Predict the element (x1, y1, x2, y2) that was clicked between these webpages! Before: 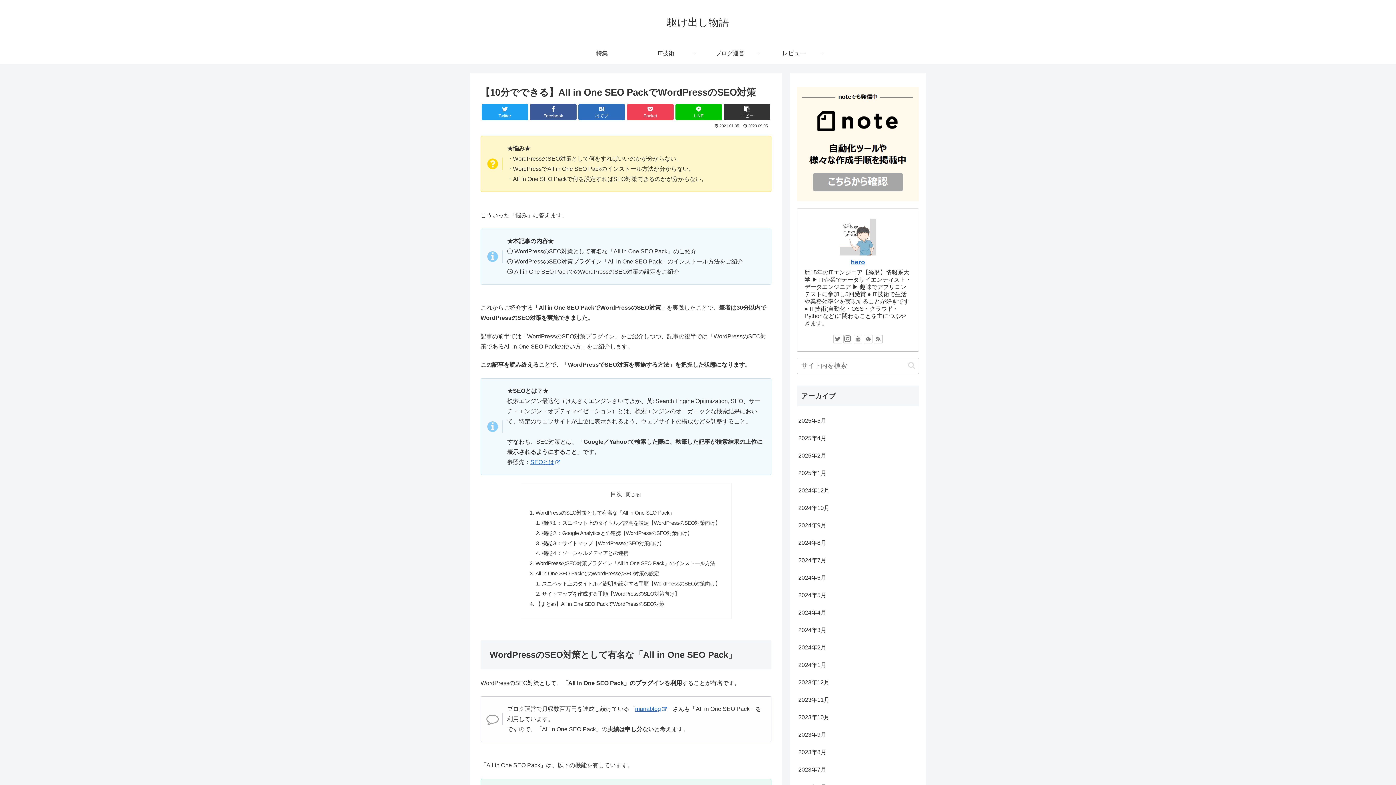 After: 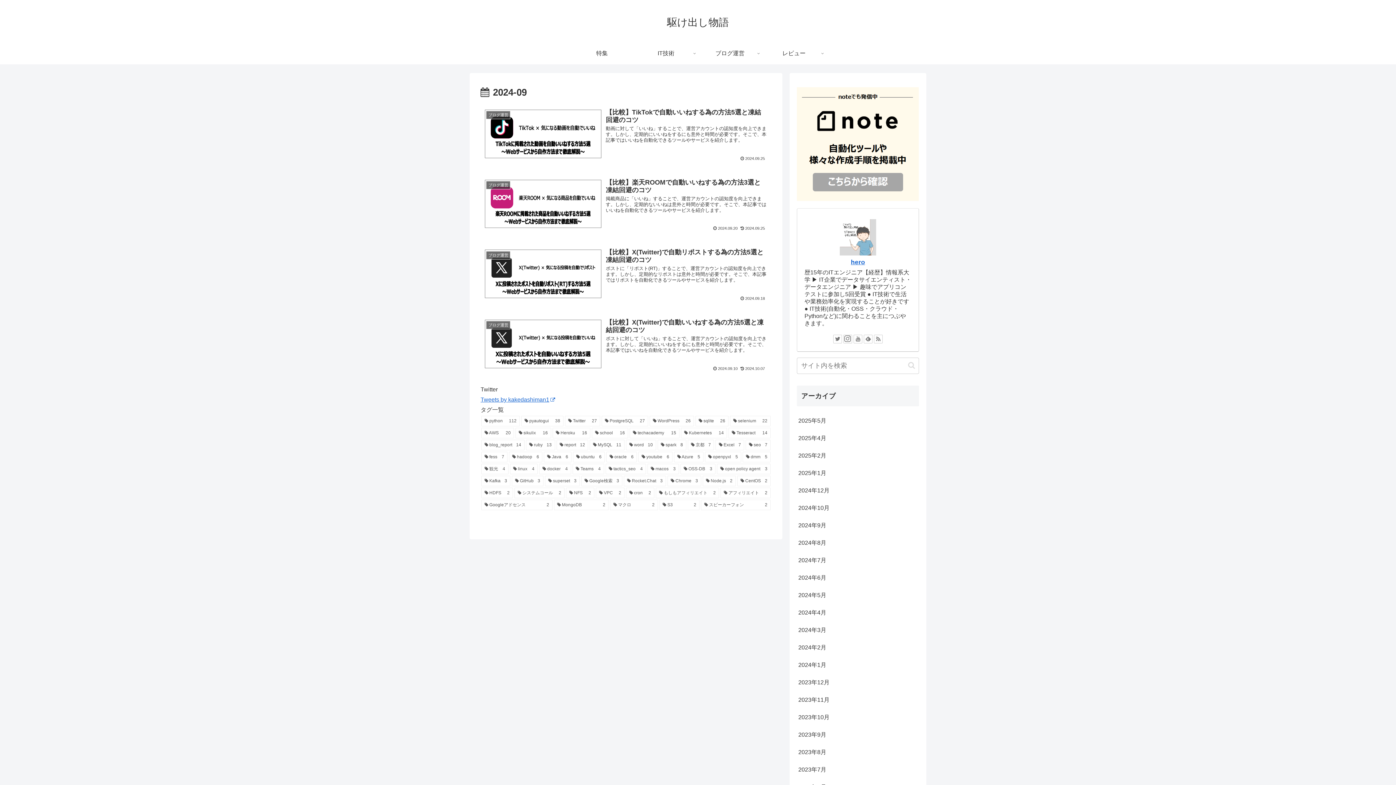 Action: label: 2024年9月 bbox: (797, 517, 919, 534)